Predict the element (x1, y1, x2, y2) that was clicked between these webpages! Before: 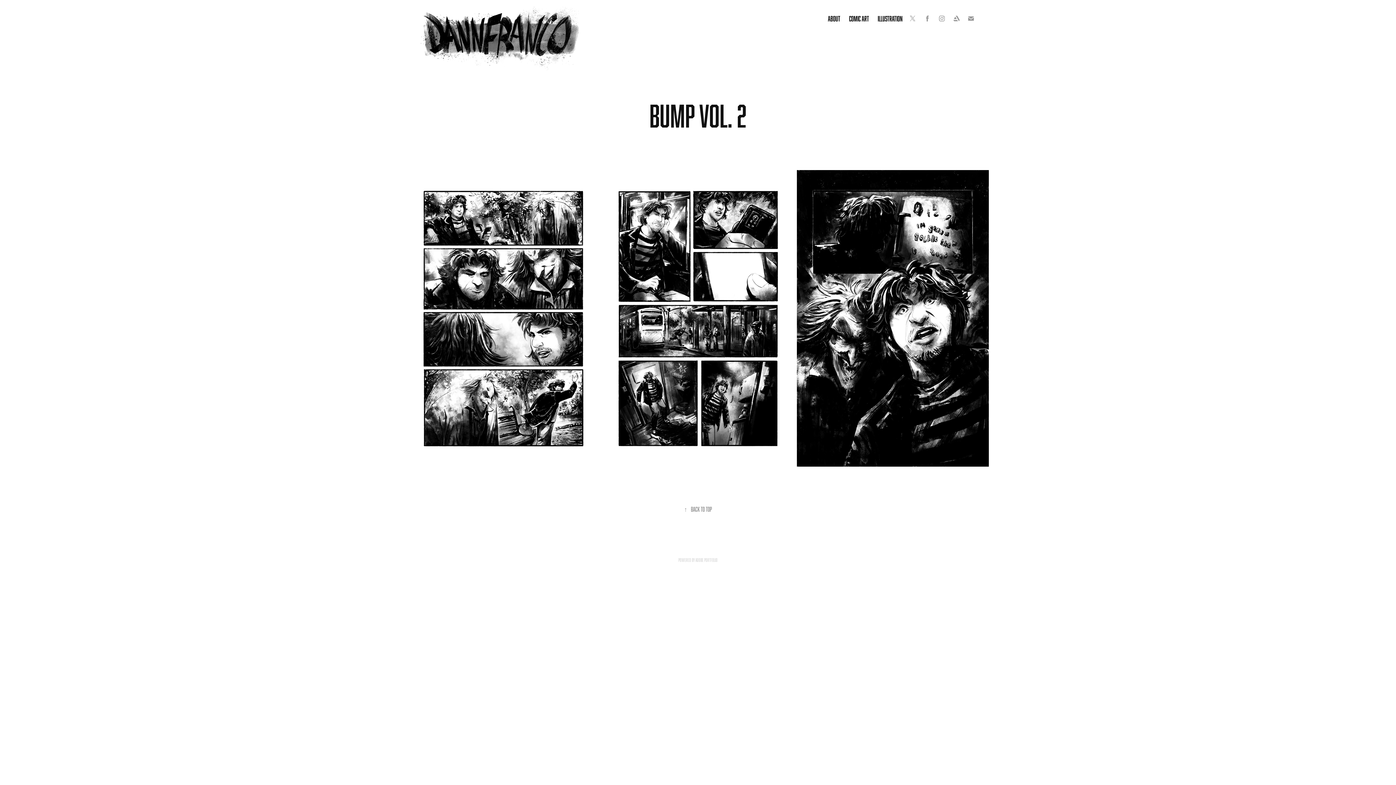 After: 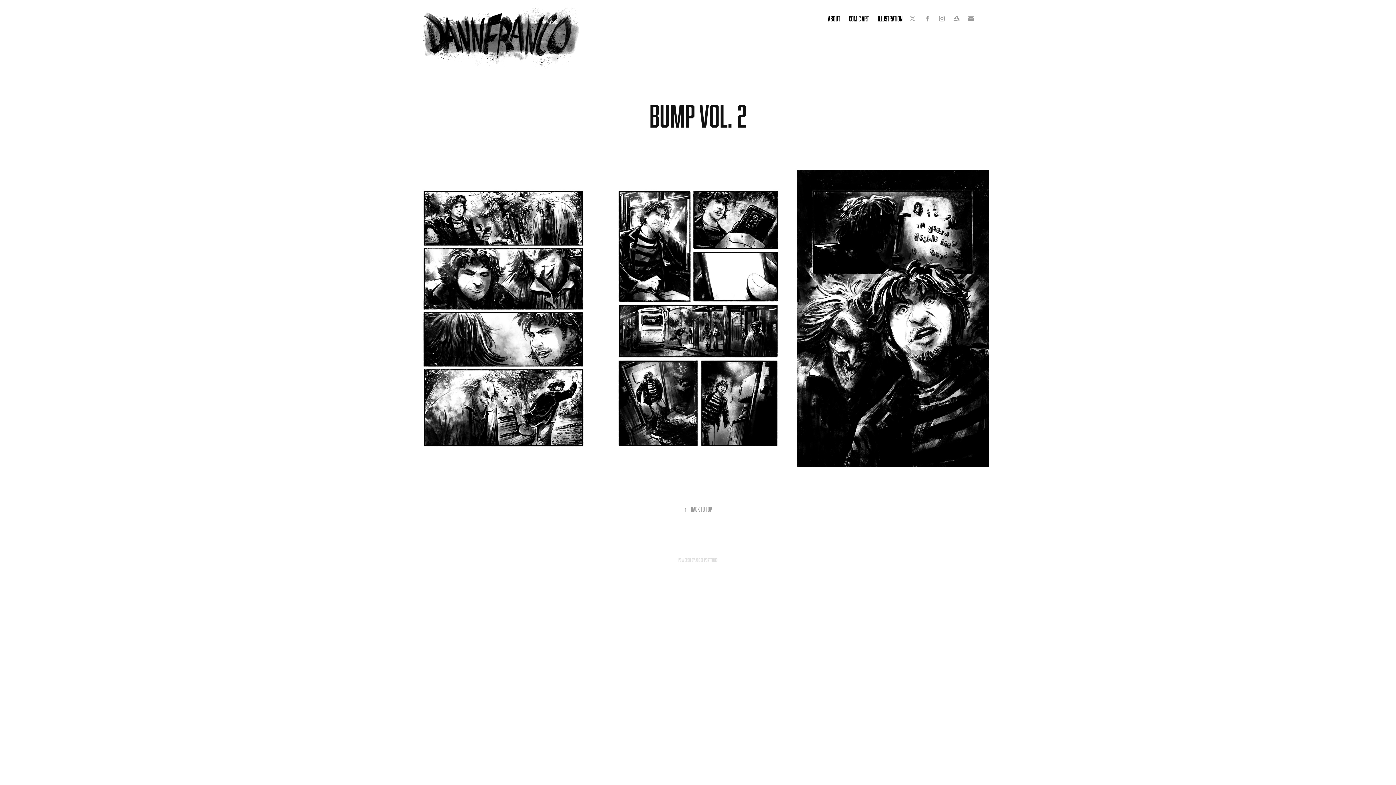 Action: bbox: (695, 557, 717, 562) label: Adobe Portfolio